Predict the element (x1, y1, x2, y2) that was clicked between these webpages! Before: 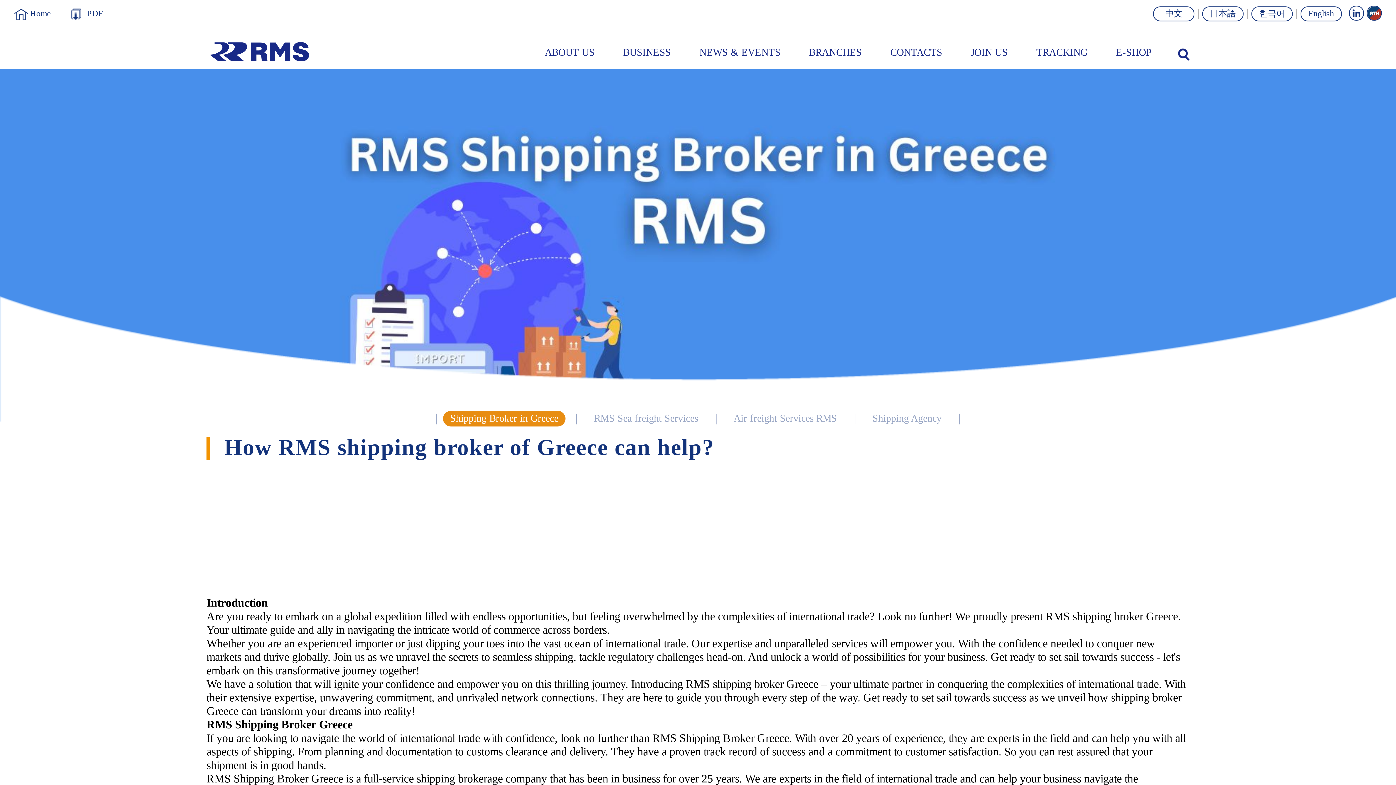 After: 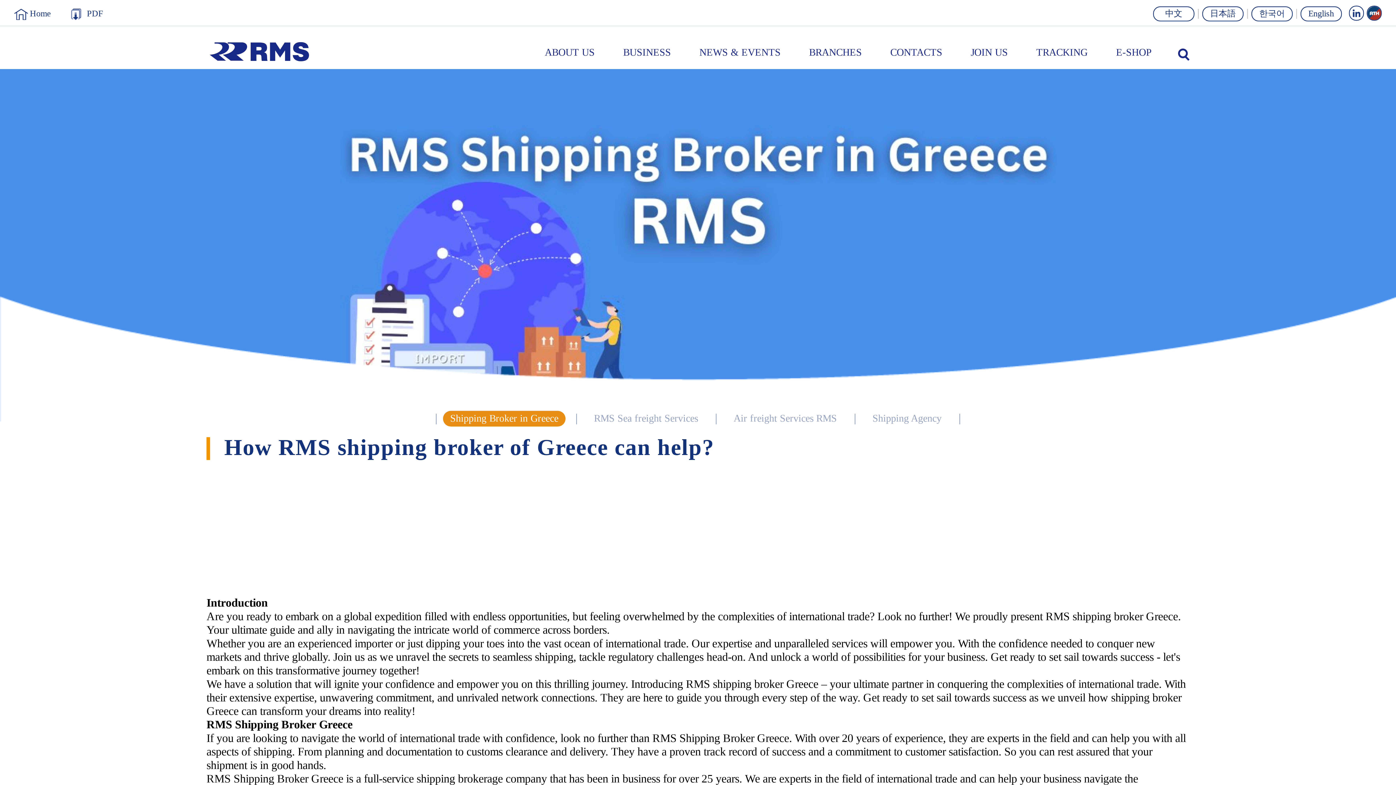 Action: label: English bbox: (1300, 6, 1342, 21)